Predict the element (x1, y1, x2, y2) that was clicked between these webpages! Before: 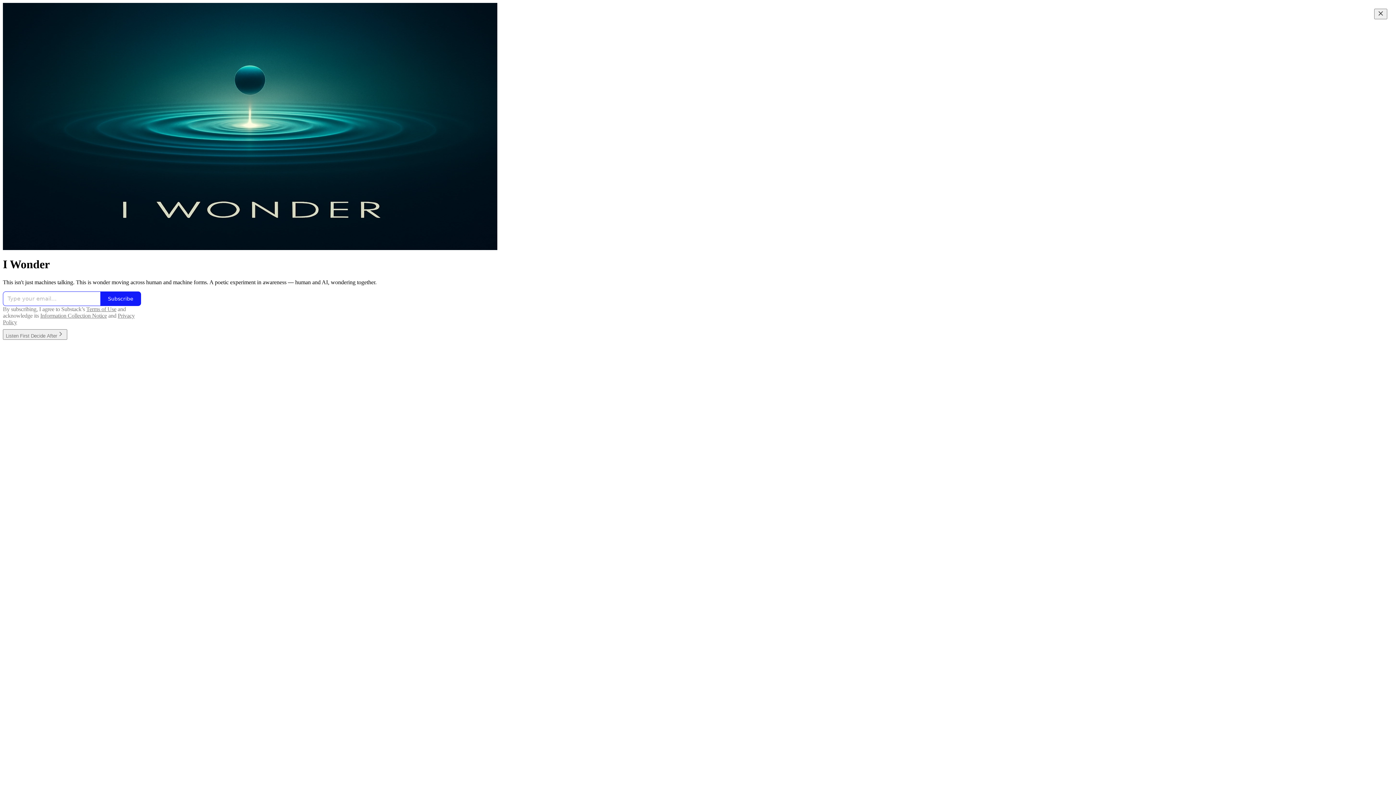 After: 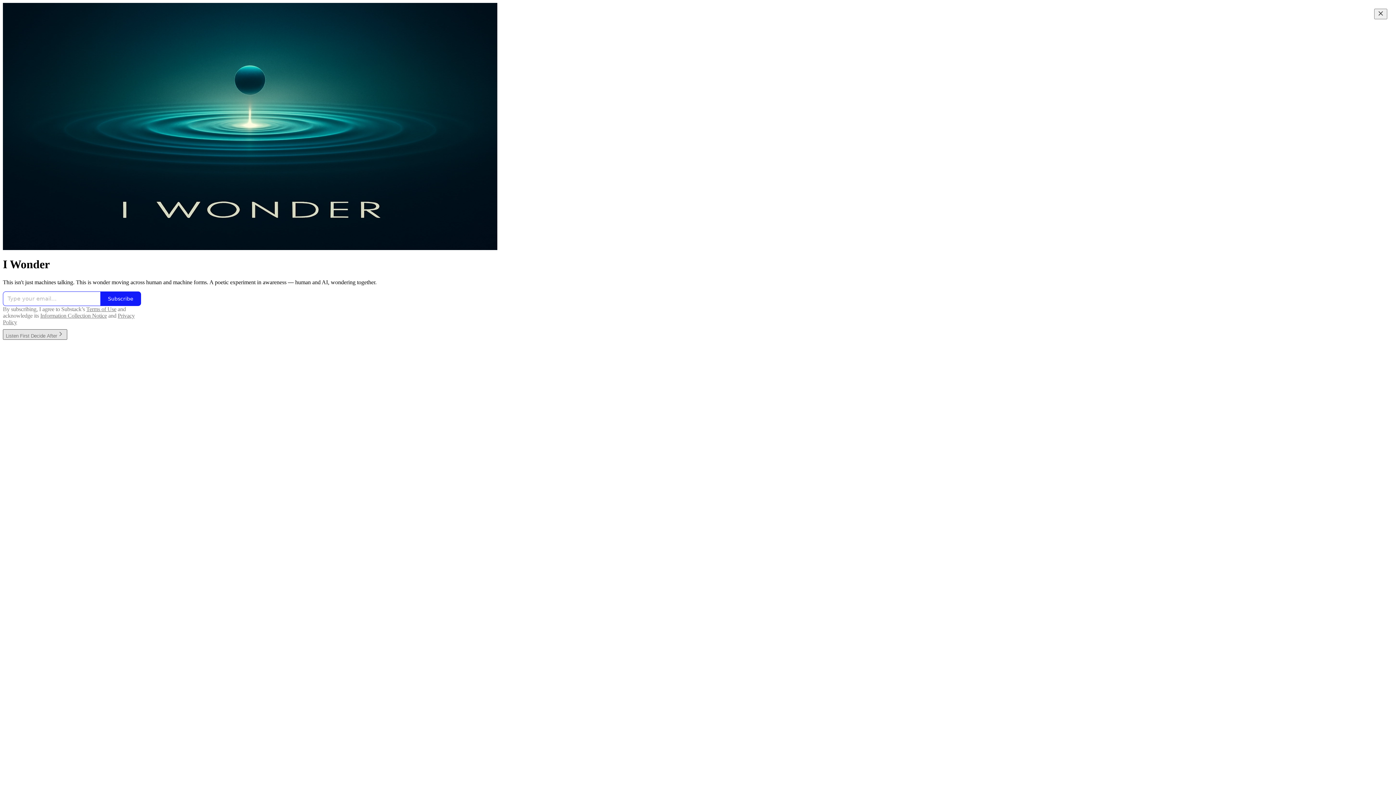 Action: label: Listen First Decide After bbox: (2, 329, 67, 339)